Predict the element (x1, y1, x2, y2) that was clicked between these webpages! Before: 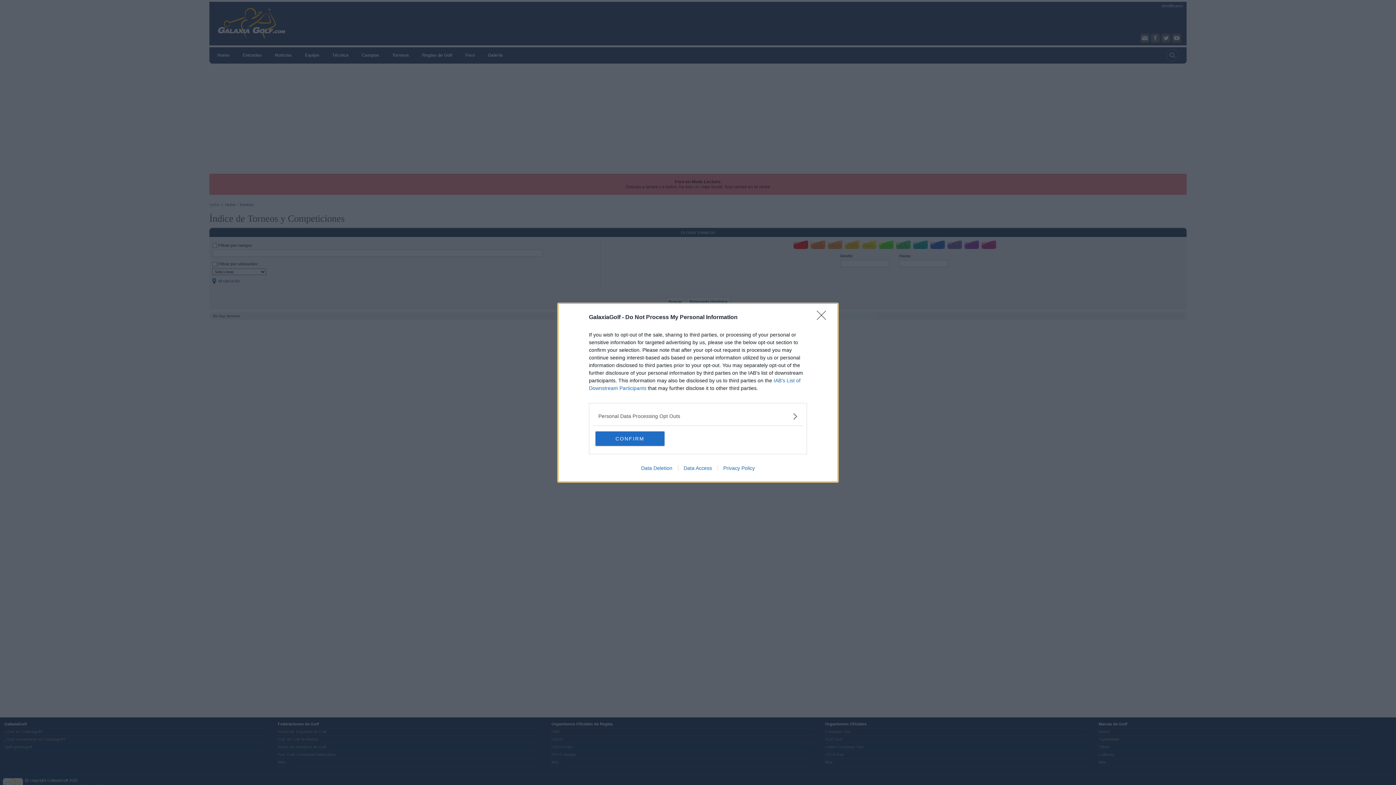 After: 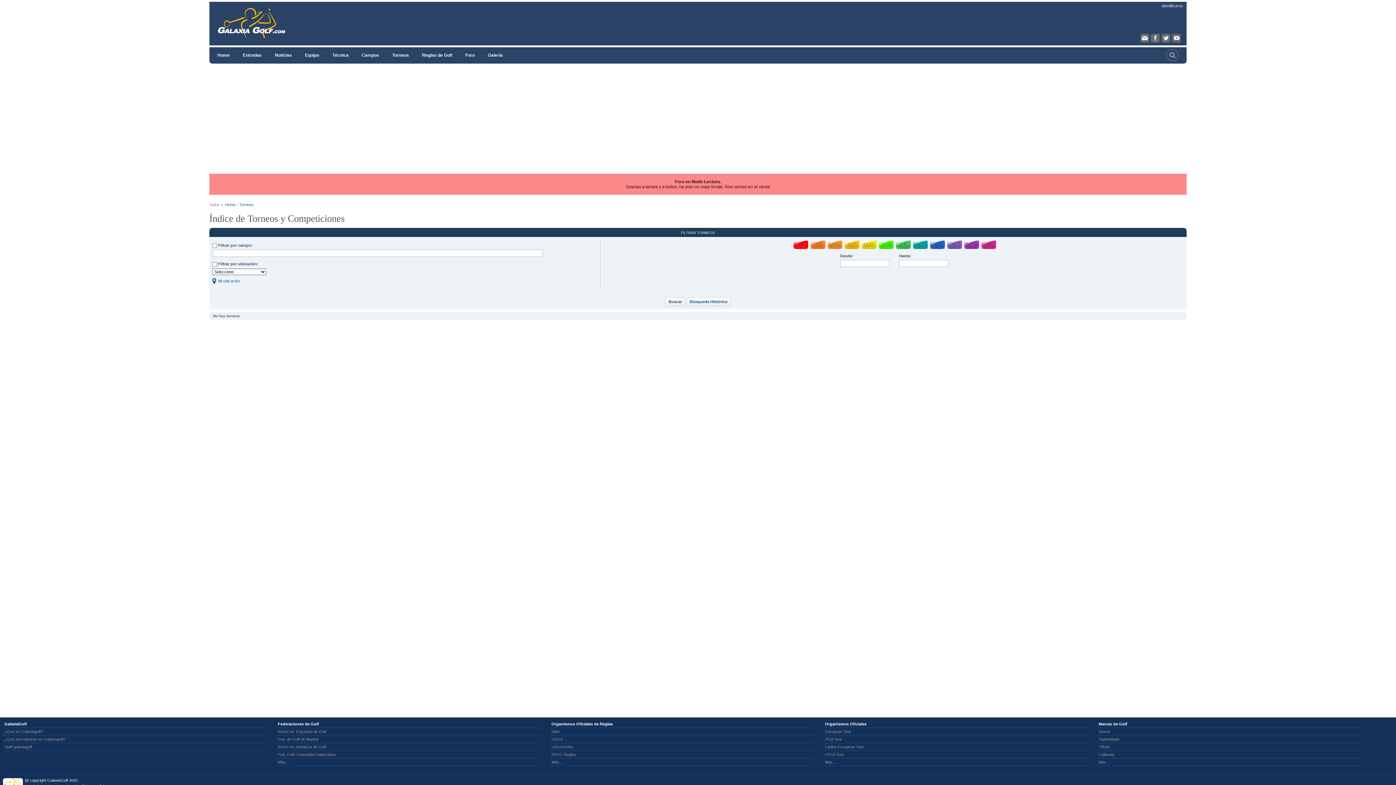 Action: bbox: (817, 310, 830, 324) label: Close